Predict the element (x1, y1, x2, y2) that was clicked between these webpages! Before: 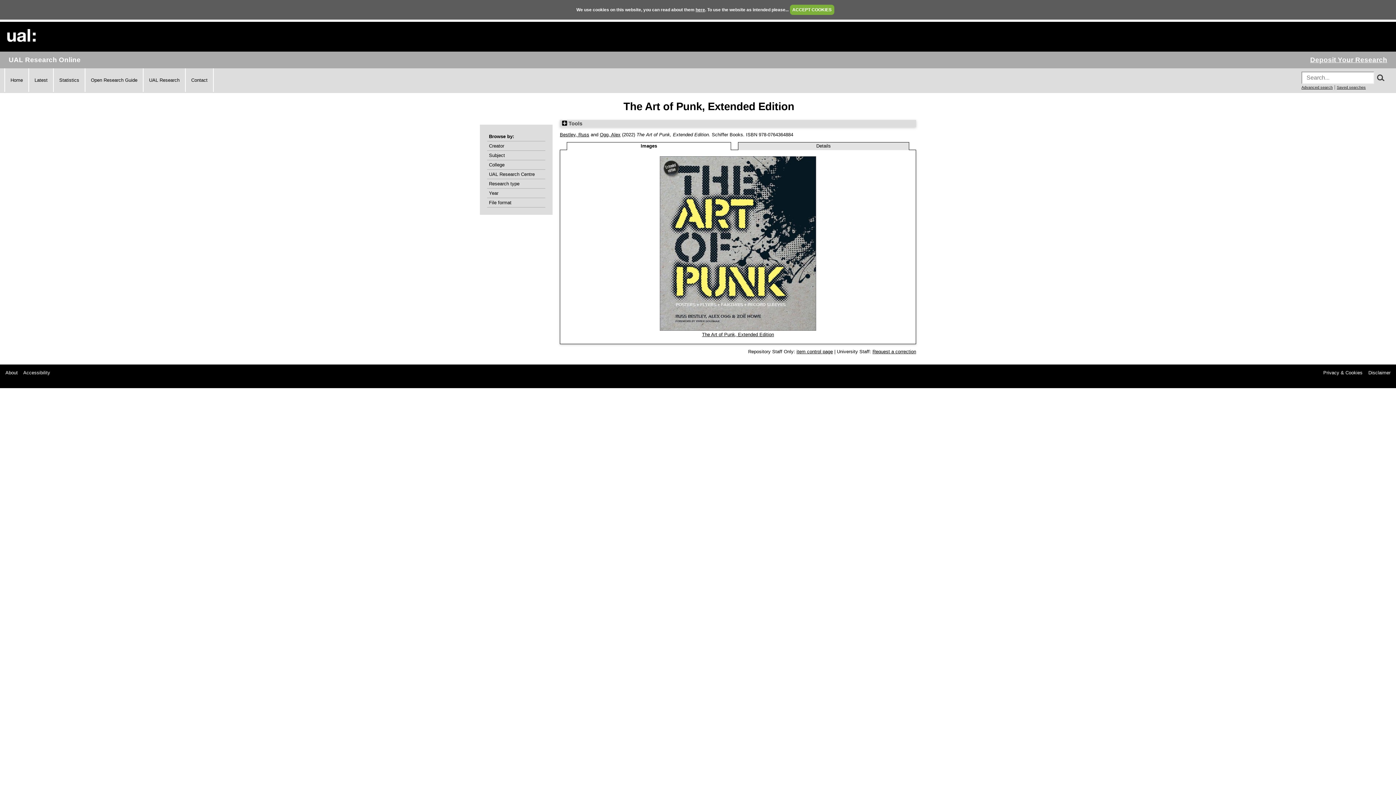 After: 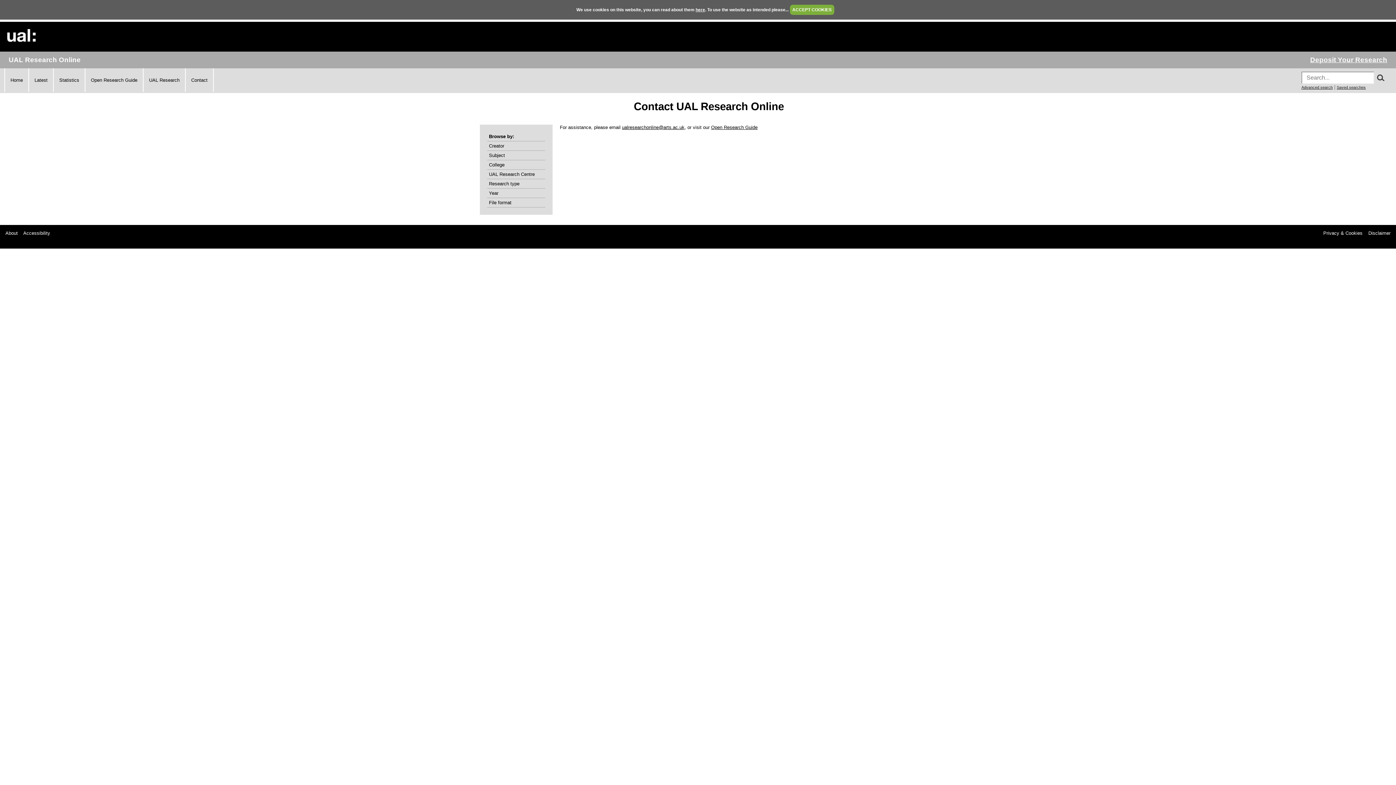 Action: label: Contact bbox: (191, 77, 207, 82)